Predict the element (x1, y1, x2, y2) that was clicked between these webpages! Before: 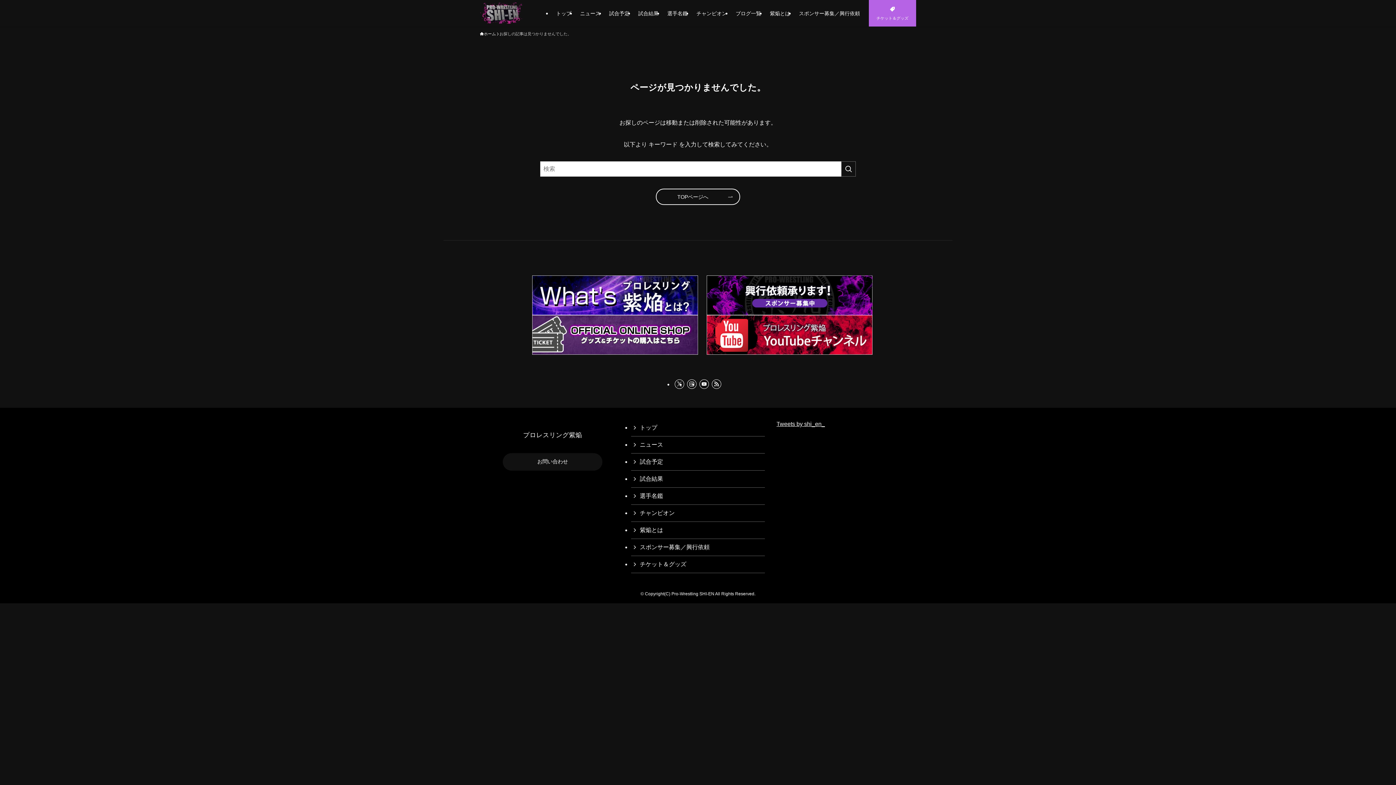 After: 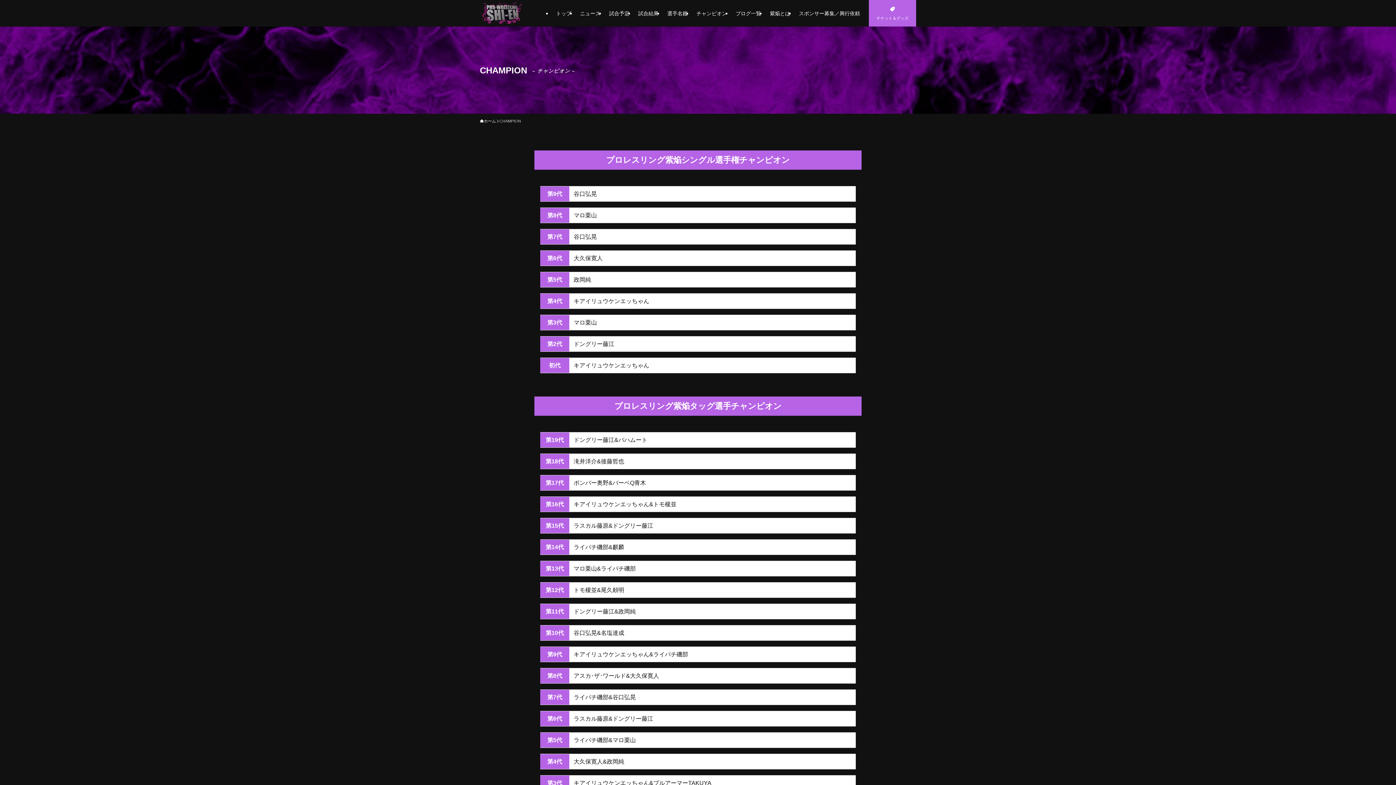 Action: label: チャンピオン bbox: (631, 505, 765, 522)